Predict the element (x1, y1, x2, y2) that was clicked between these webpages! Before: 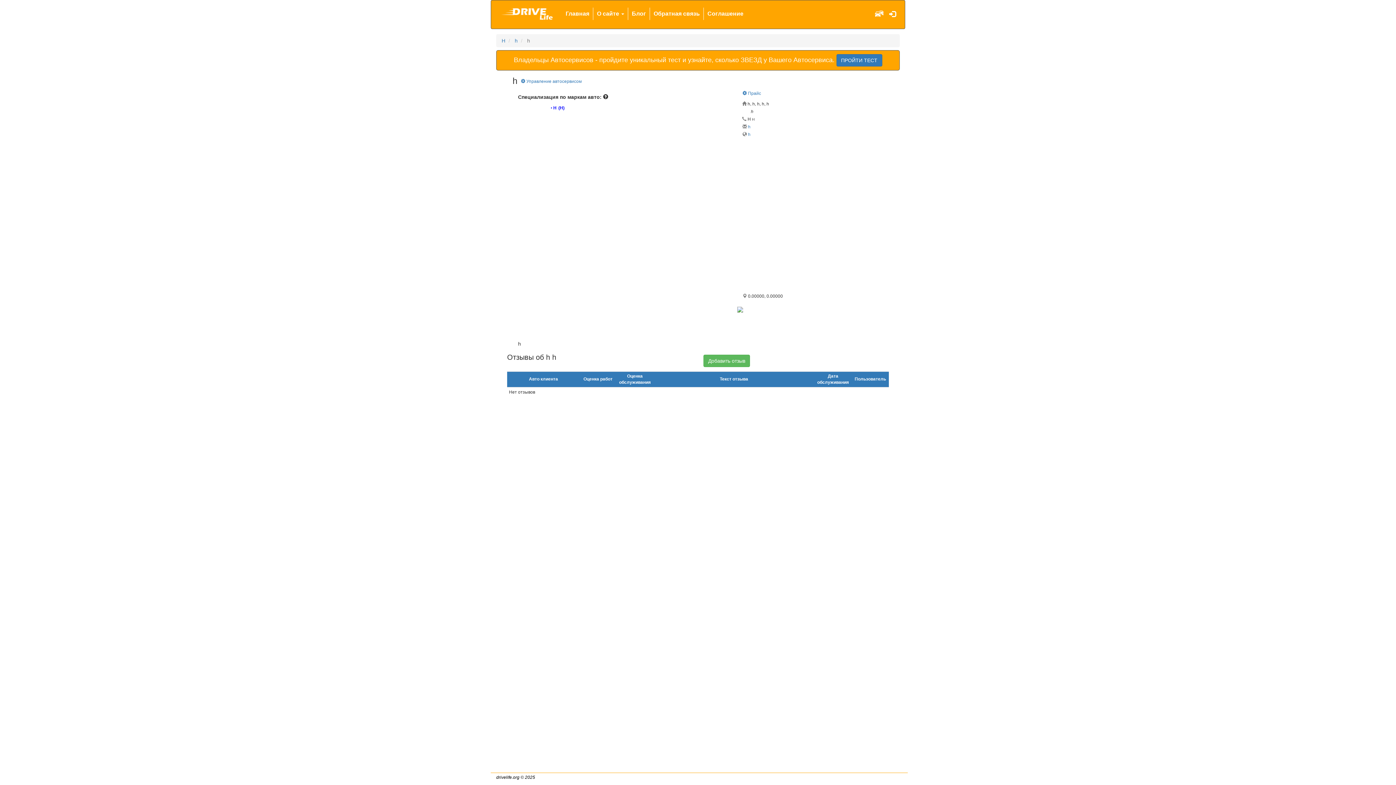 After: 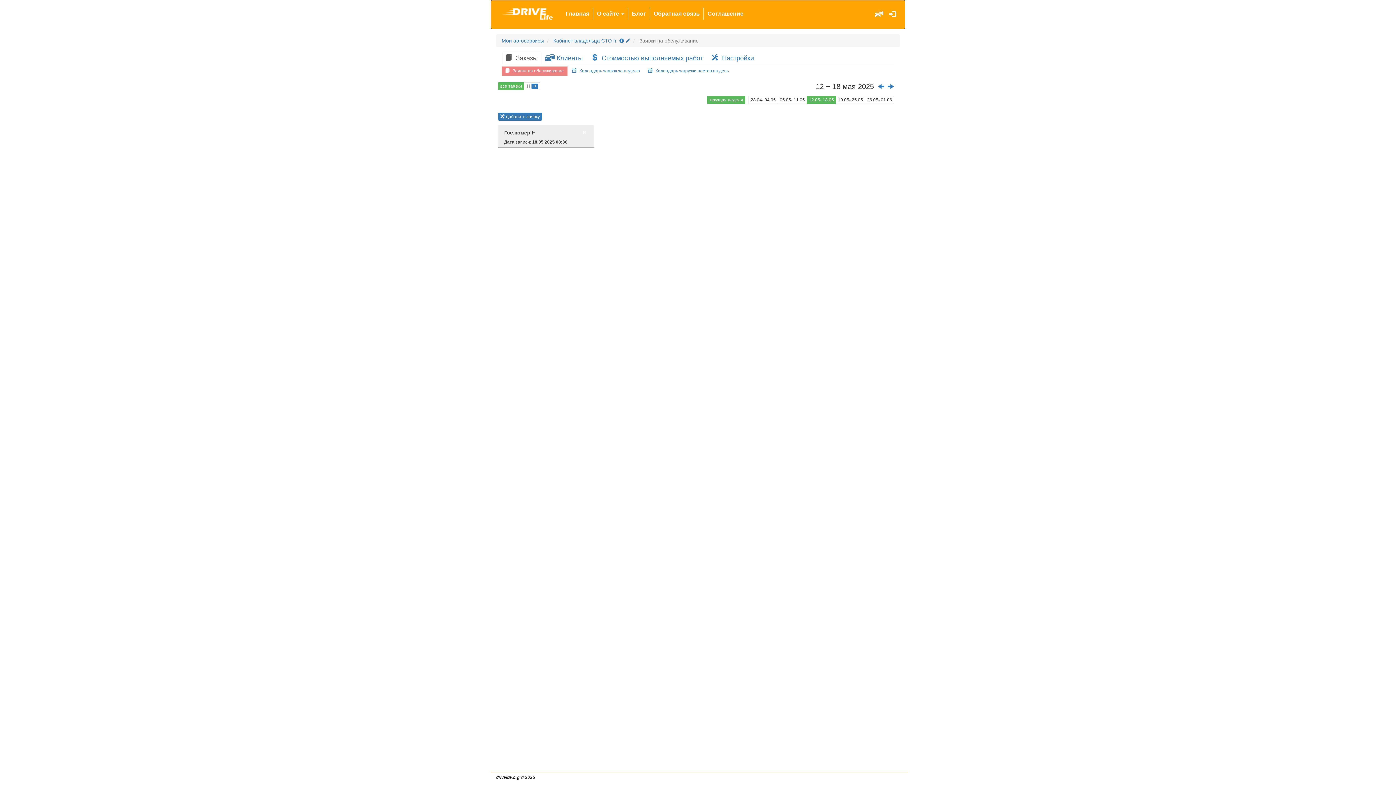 Action: label:  Управление автосервисом bbox: (521, 78, 581, 84)